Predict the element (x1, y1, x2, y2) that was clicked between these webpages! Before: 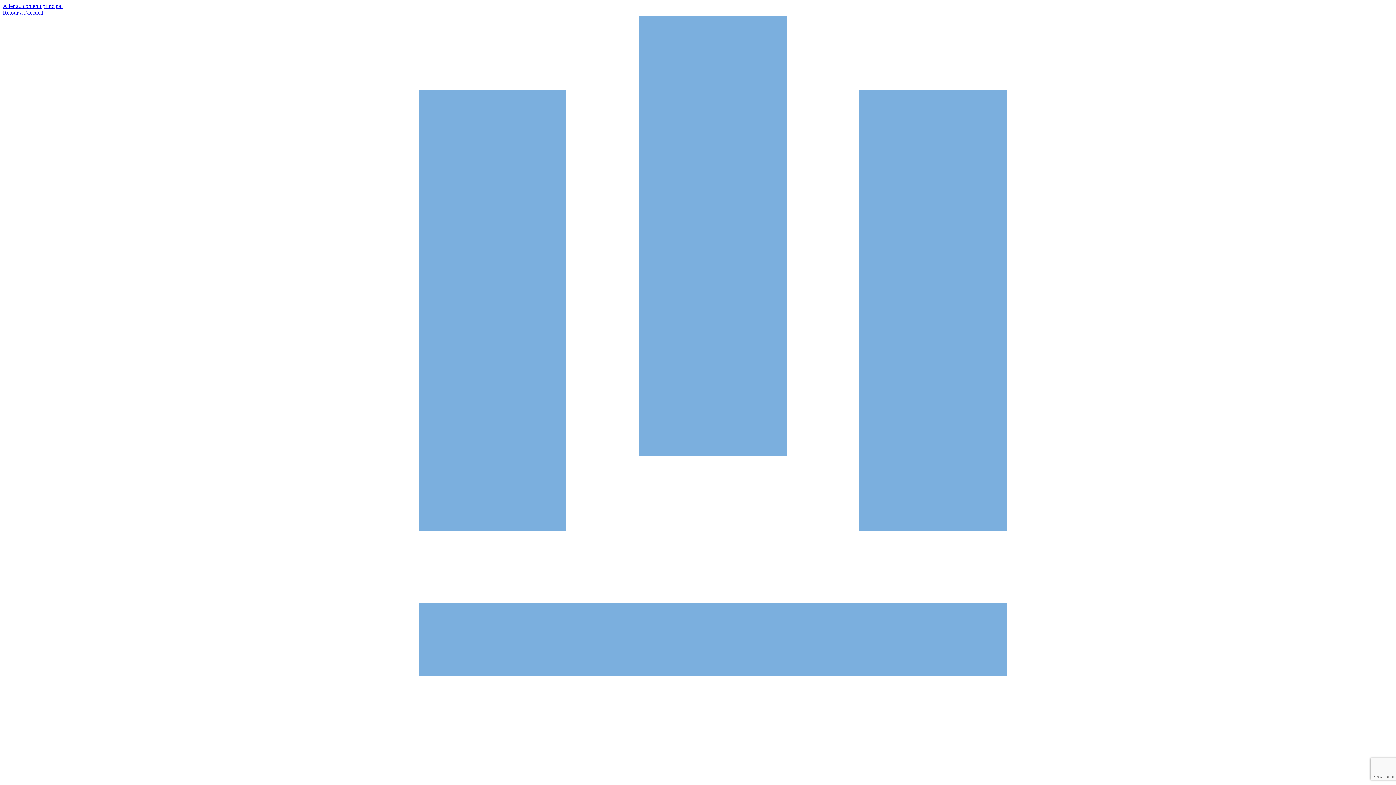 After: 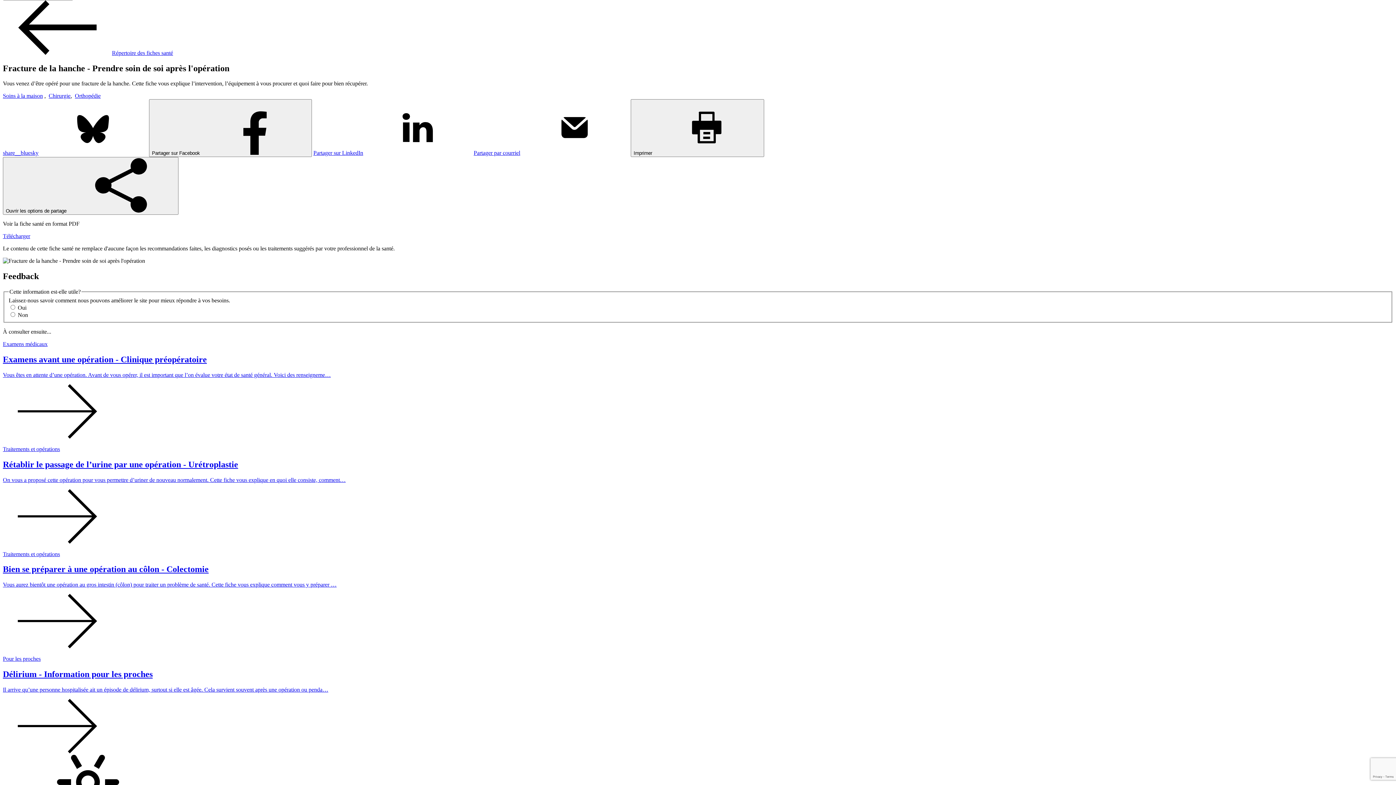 Action: label: Aller au contenu principal bbox: (2, 2, 62, 9)